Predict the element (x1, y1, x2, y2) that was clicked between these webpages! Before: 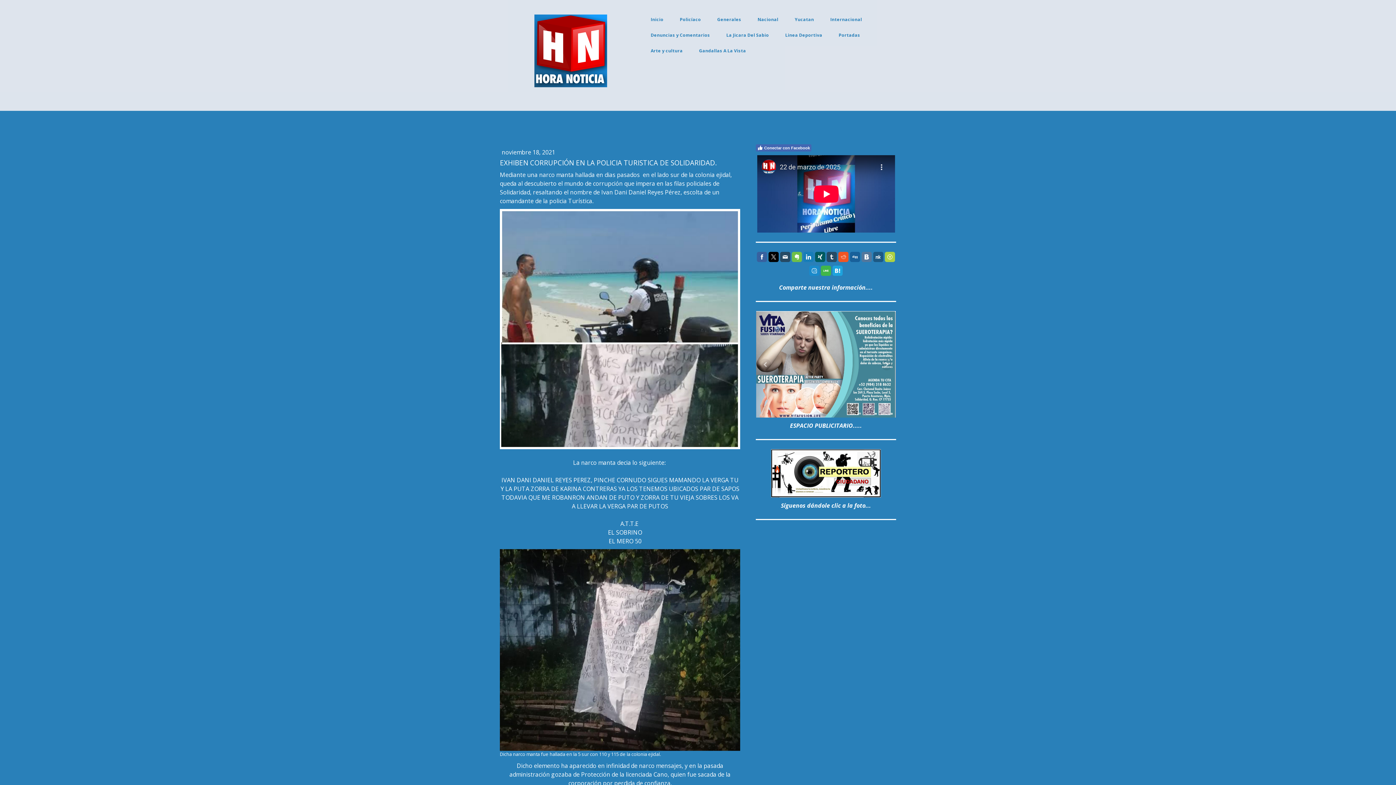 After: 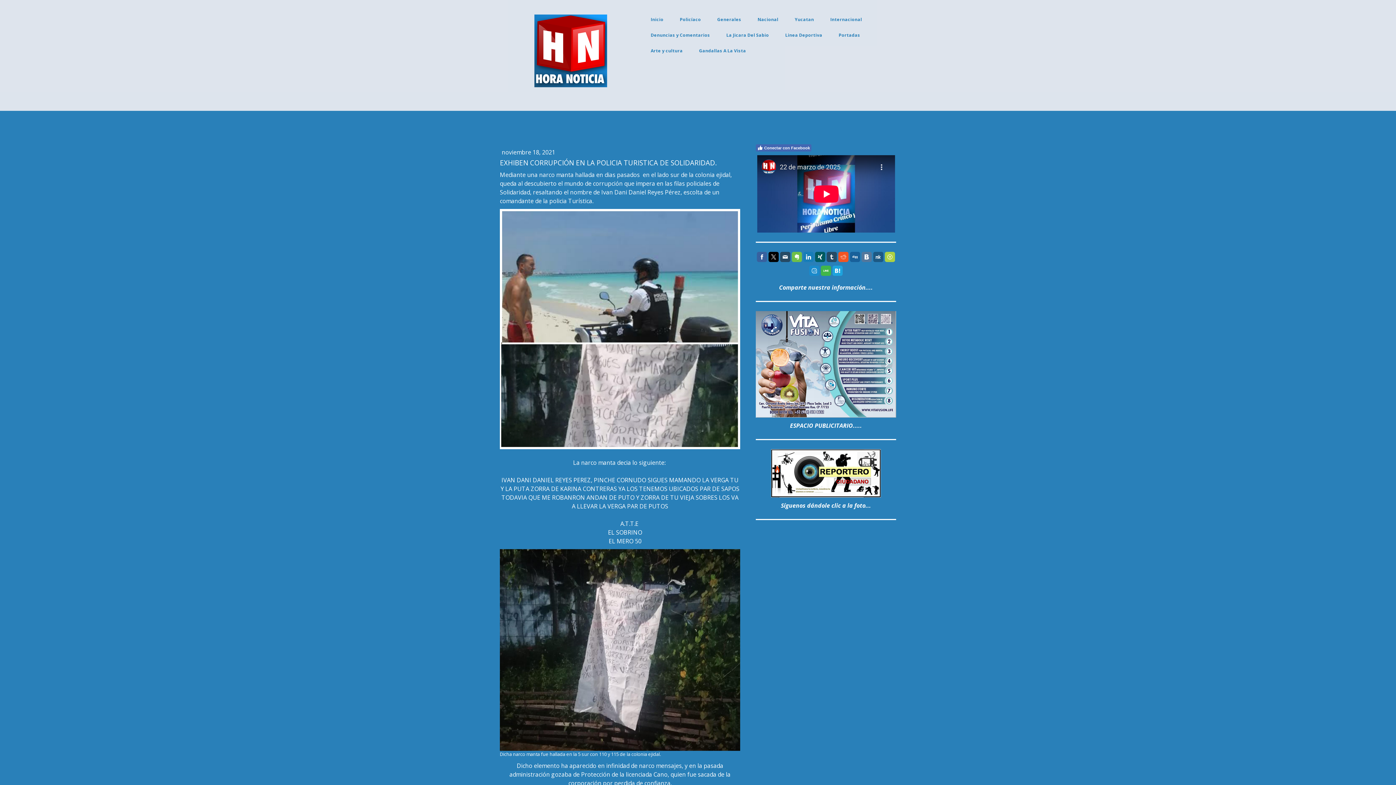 Action: bbox: (838, 252, 848, 262)